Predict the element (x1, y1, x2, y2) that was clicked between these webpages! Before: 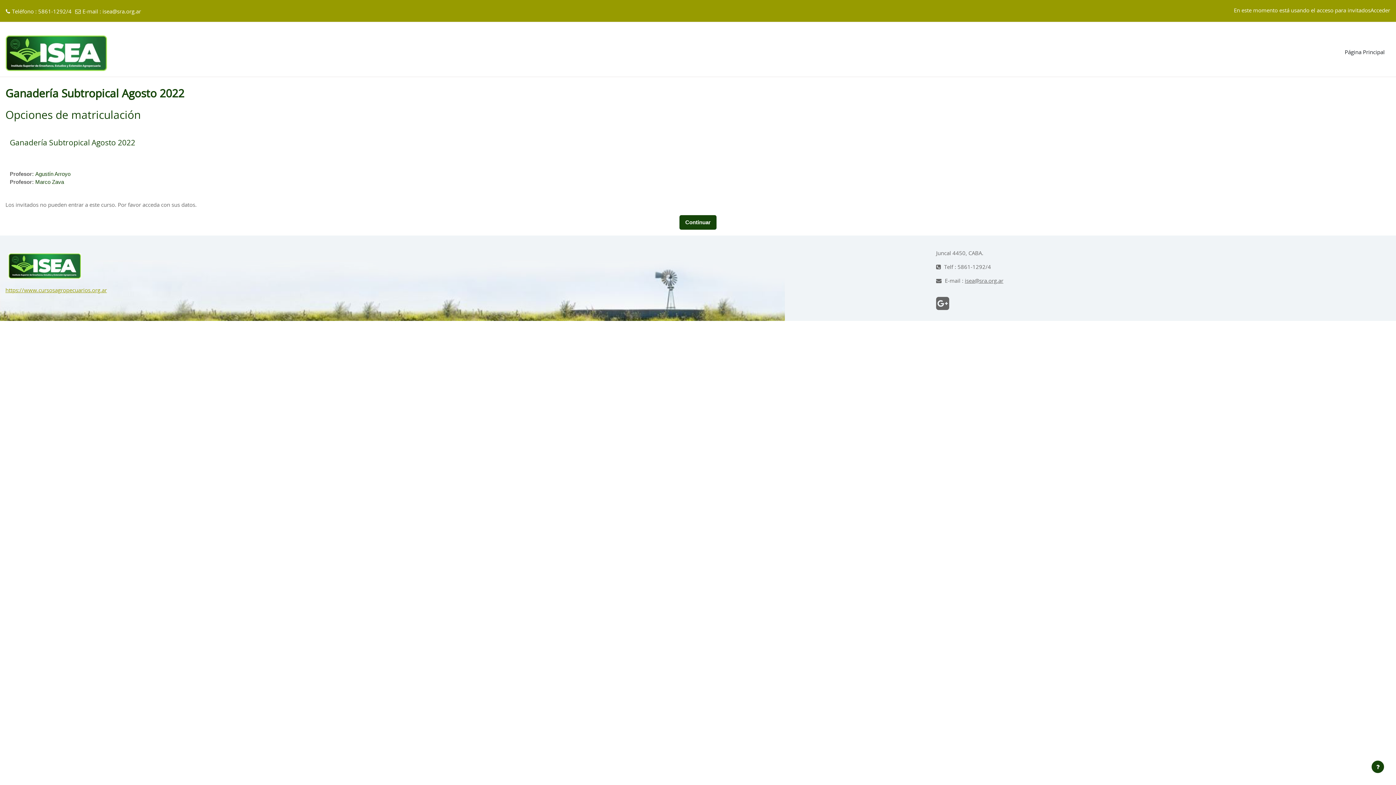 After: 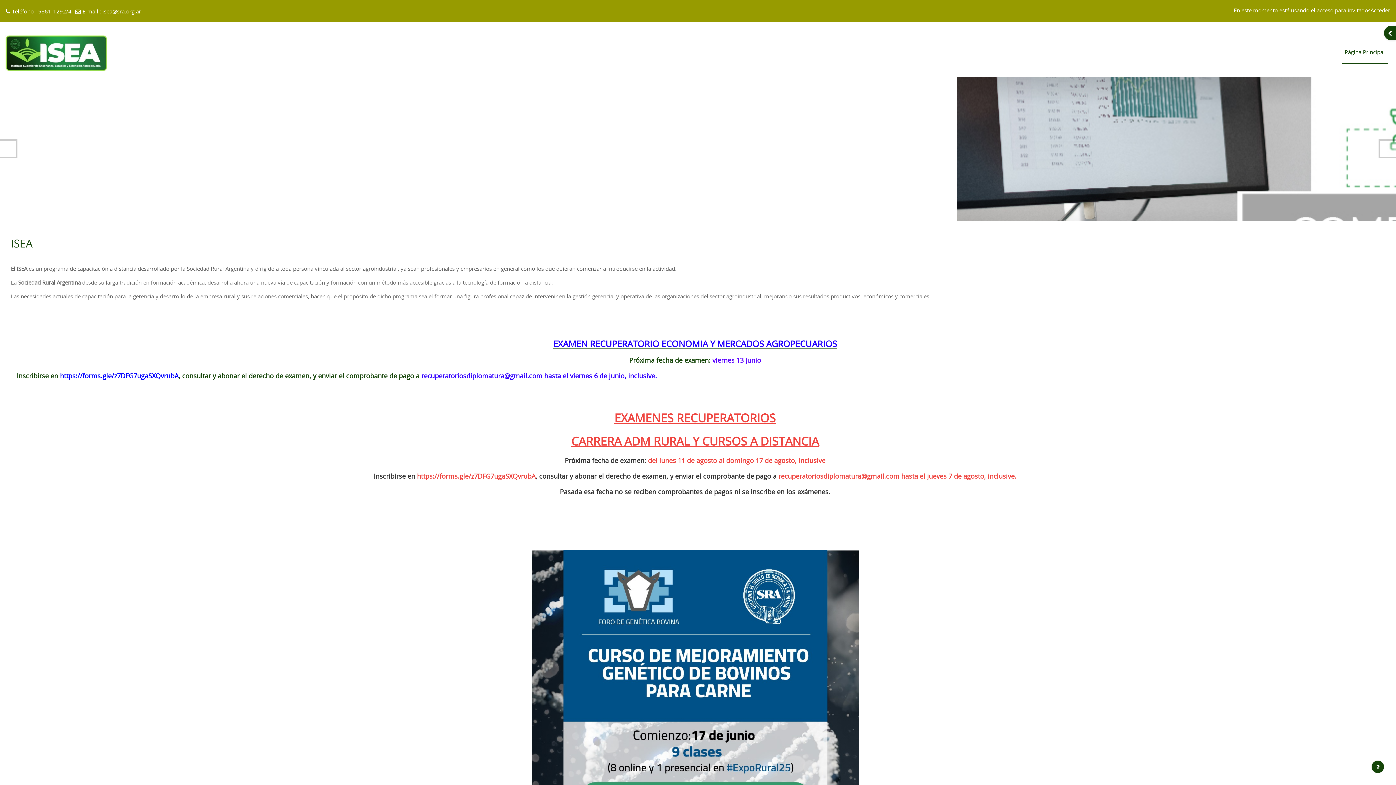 Action: bbox: (5, 35, 78, 71)